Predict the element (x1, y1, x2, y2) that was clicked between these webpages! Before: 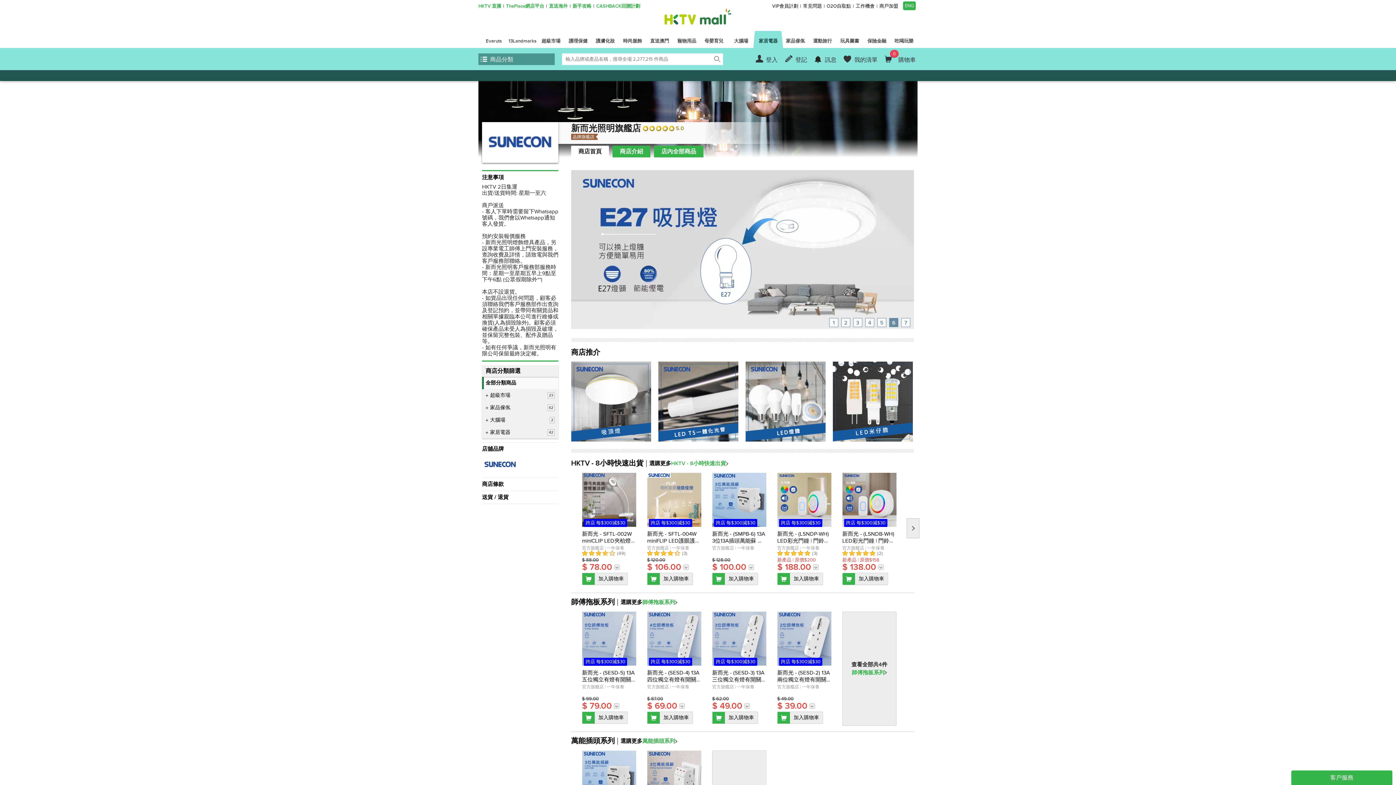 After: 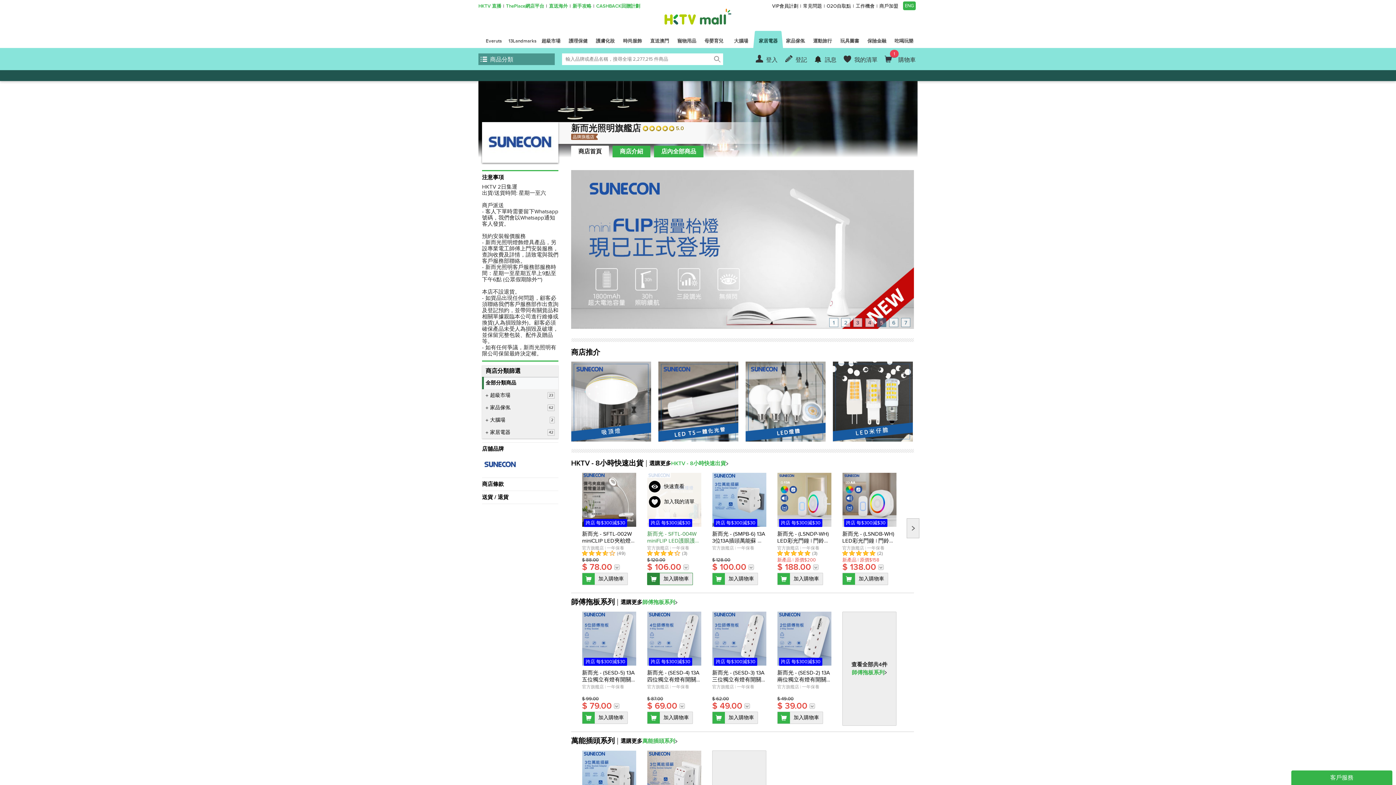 Action: bbox: (647, 572, 693, 585) label: 加入購物車